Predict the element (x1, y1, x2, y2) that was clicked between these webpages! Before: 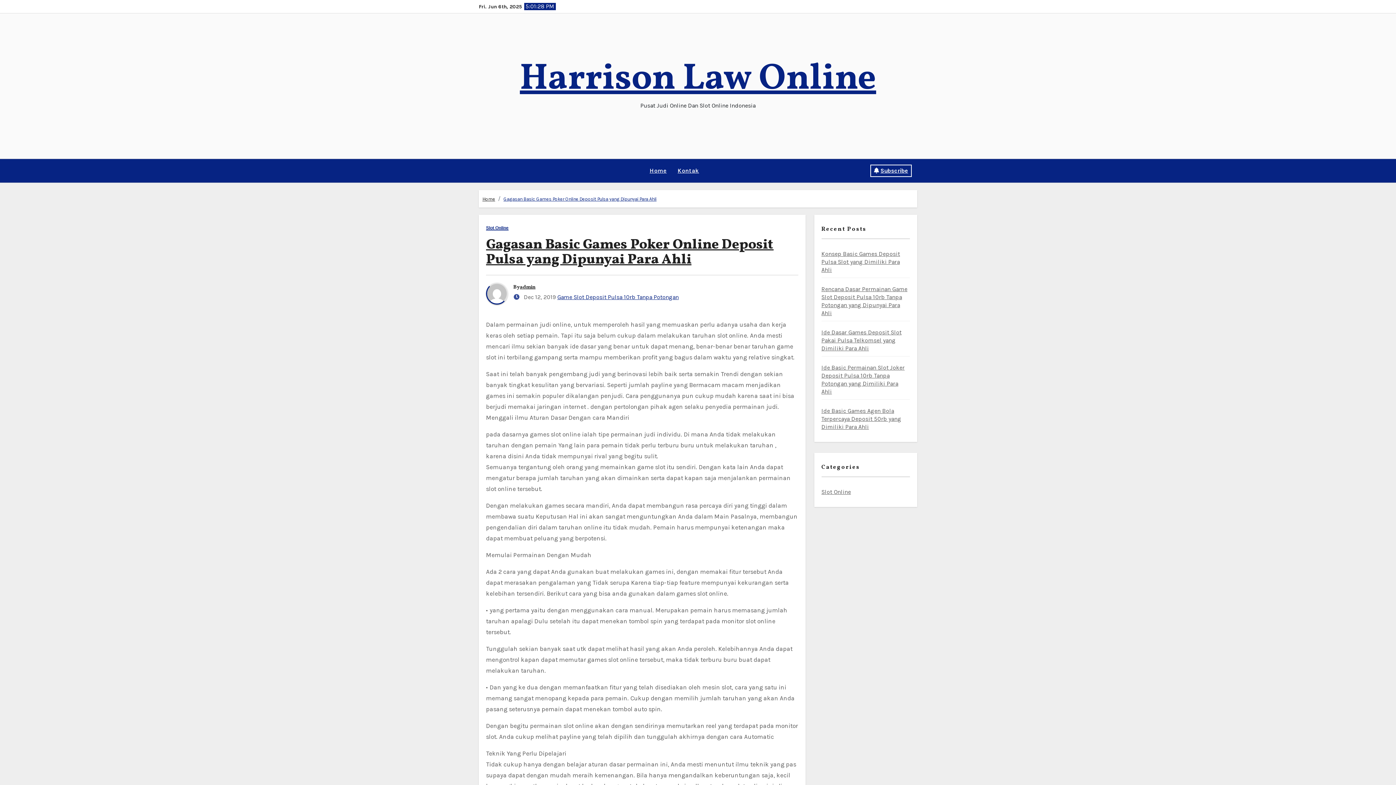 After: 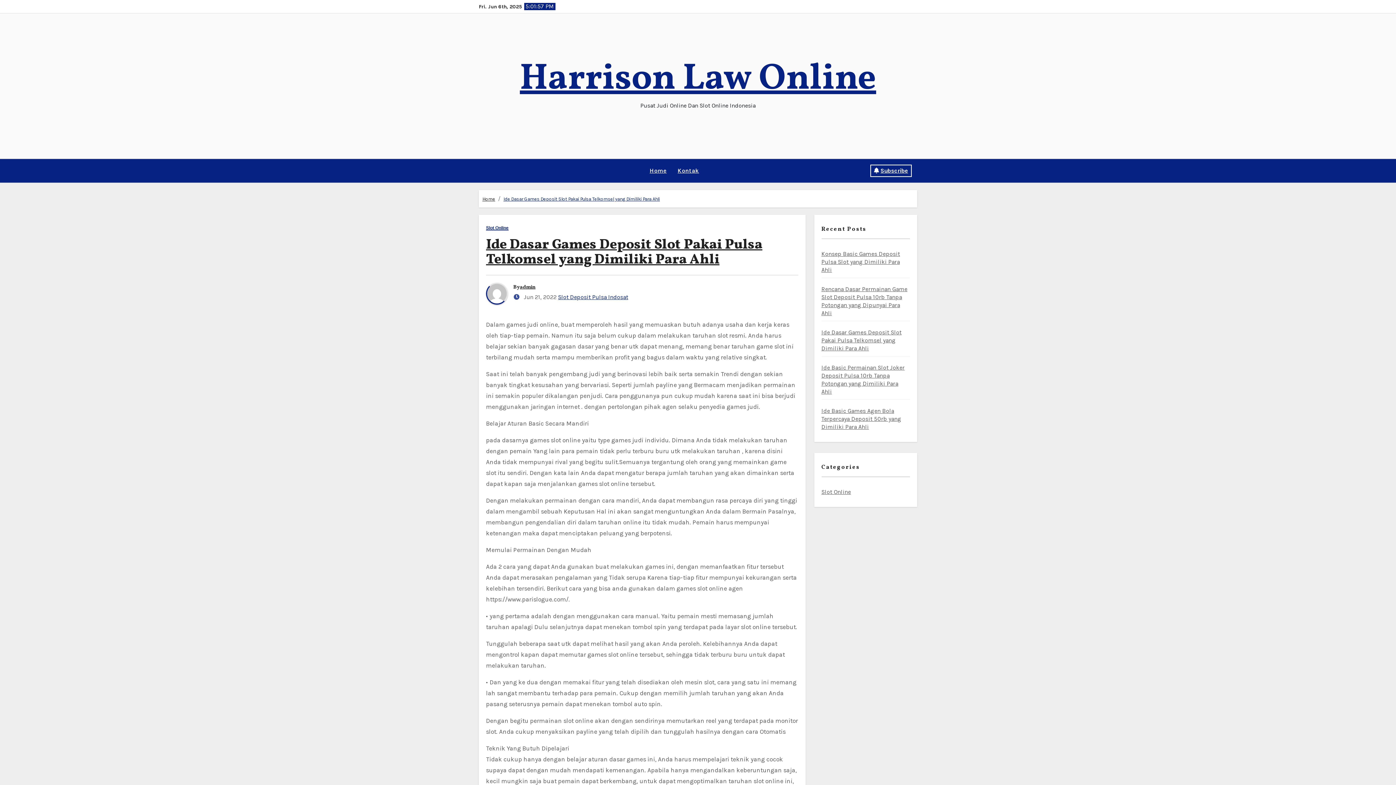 Action: label: Ide Dasar Games Deposit Slot Pakai Pulsa Telkomsel yang Dimiliki Para Ahli bbox: (821, 329, 901, 352)